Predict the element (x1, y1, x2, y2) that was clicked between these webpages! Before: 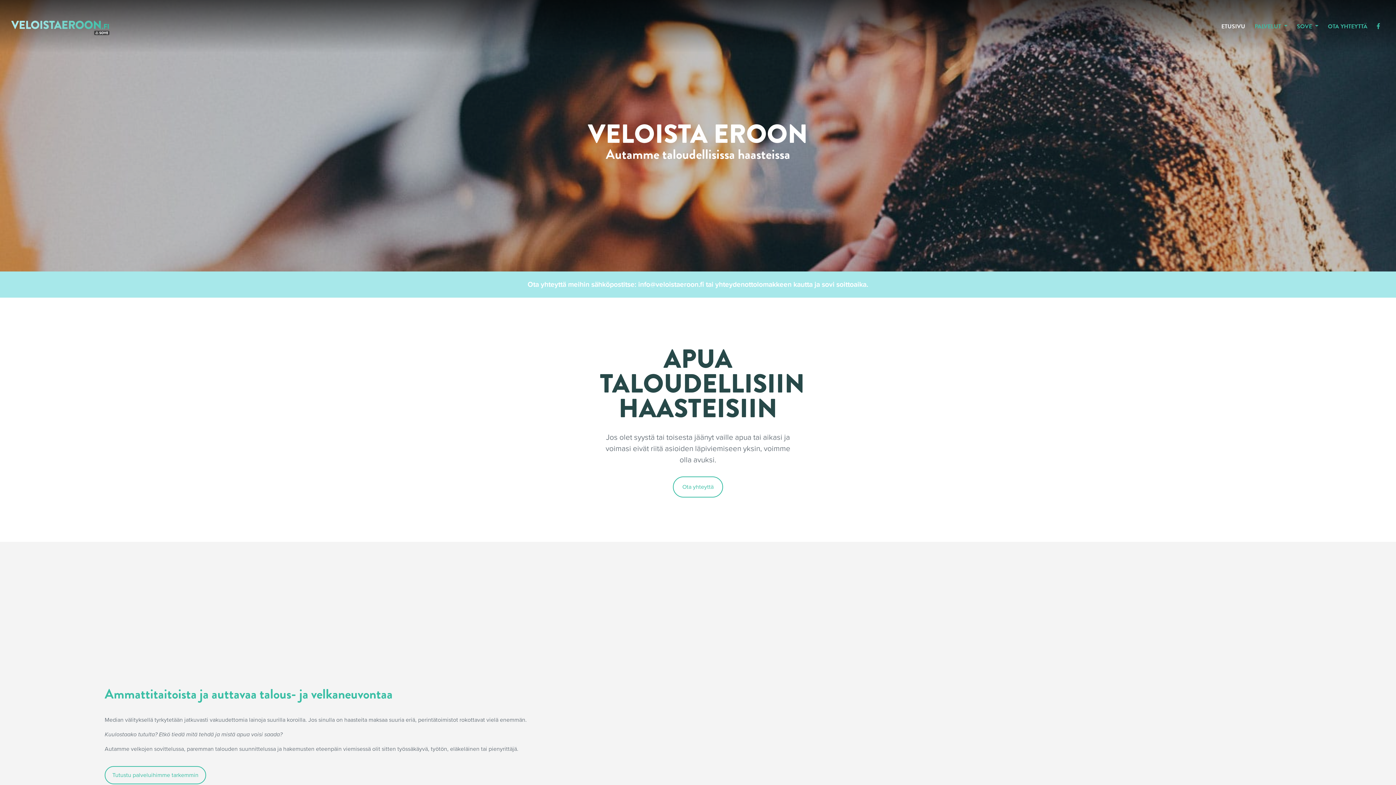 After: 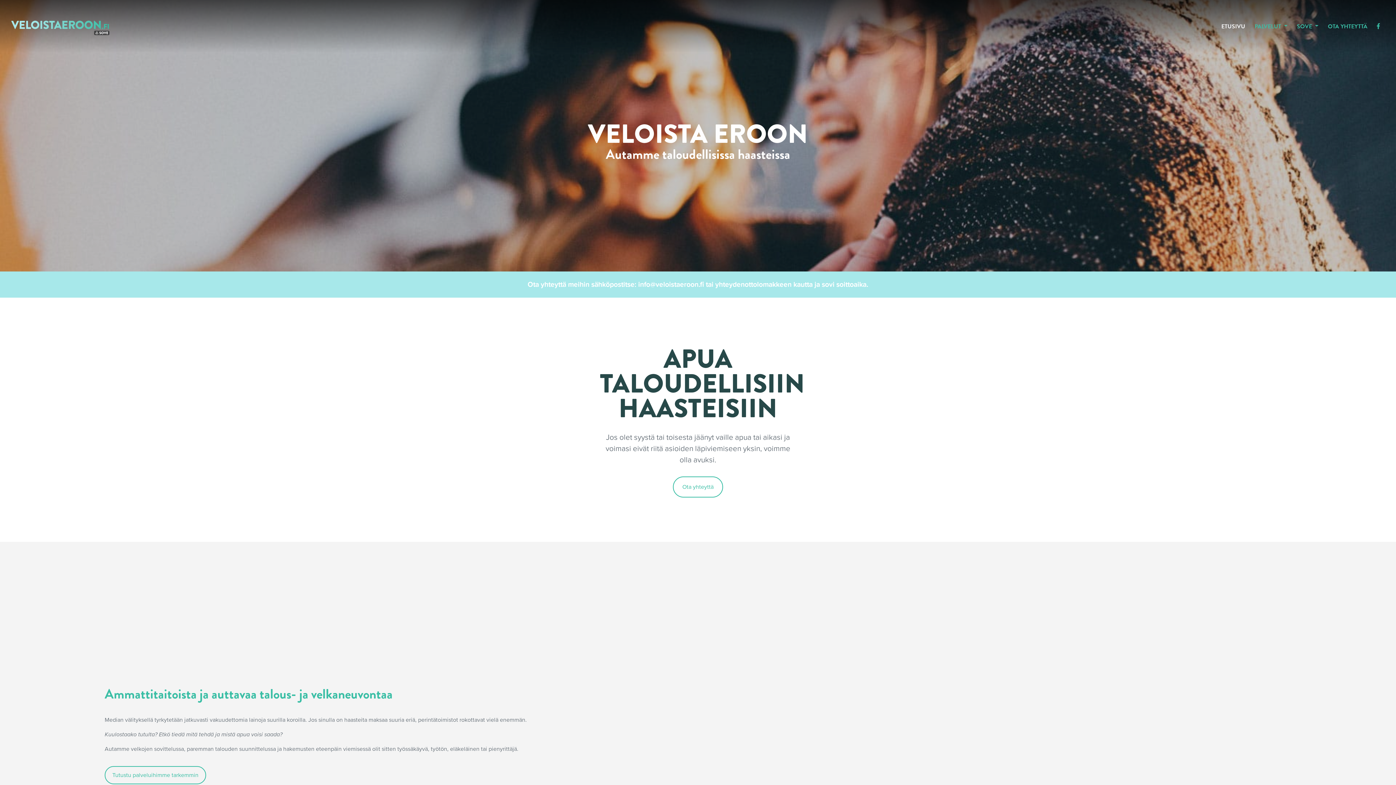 Action: label: ETUSIVU bbox: (1216, 19, 1250, 33)